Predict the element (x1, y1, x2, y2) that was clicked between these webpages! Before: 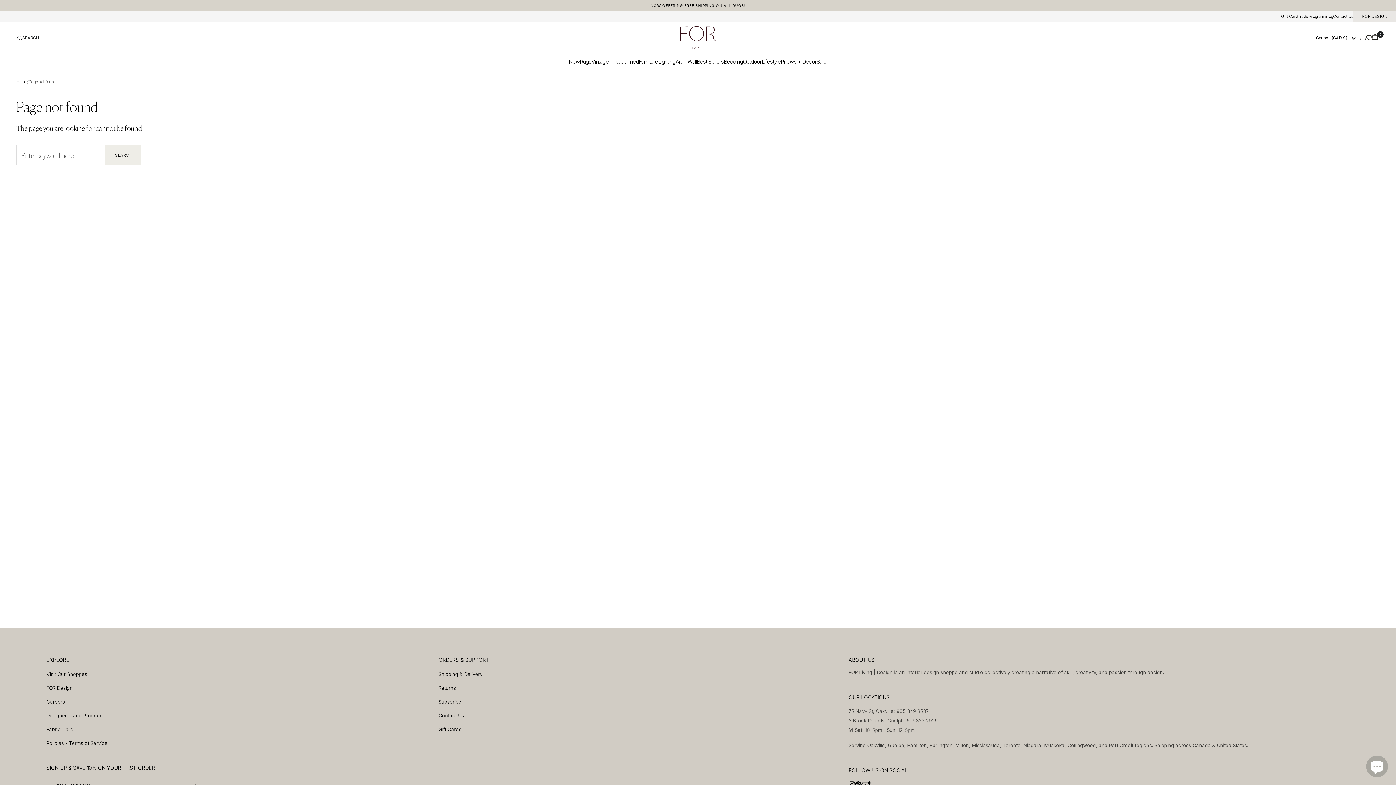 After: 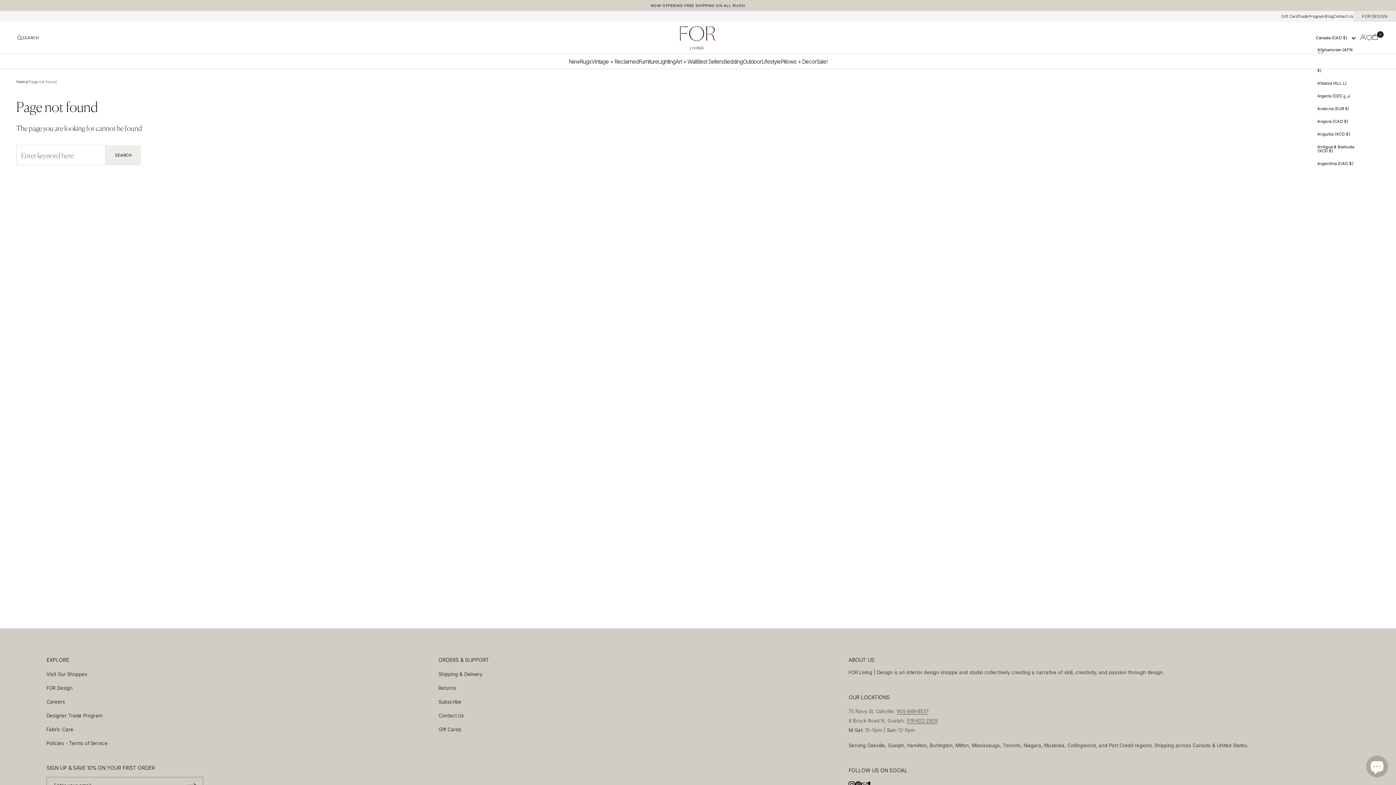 Action: label: Canada (CAD $) bbox: (1313, 32, 1360, 43)